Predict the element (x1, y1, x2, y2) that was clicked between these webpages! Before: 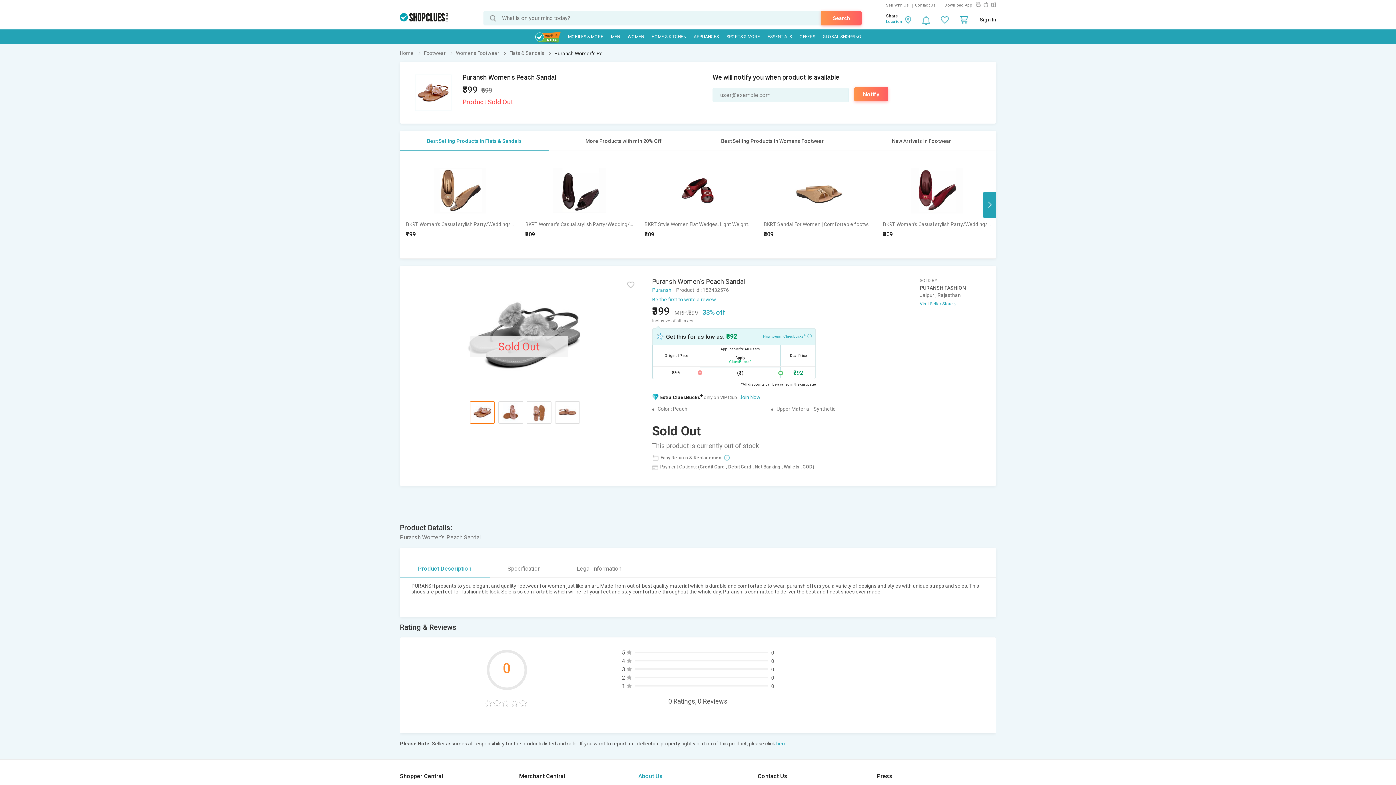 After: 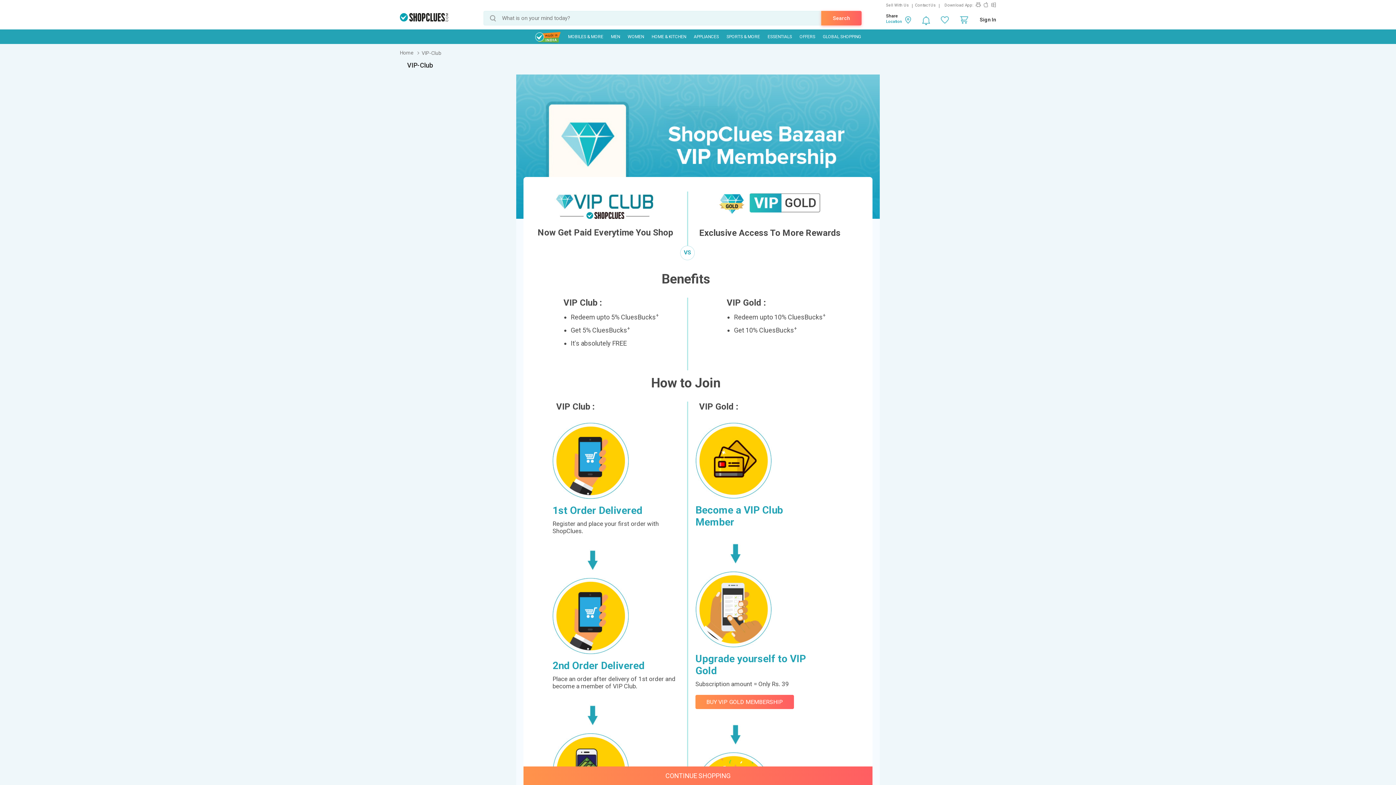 Action: label: Join Now bbox: (739, 394, 760, 400)